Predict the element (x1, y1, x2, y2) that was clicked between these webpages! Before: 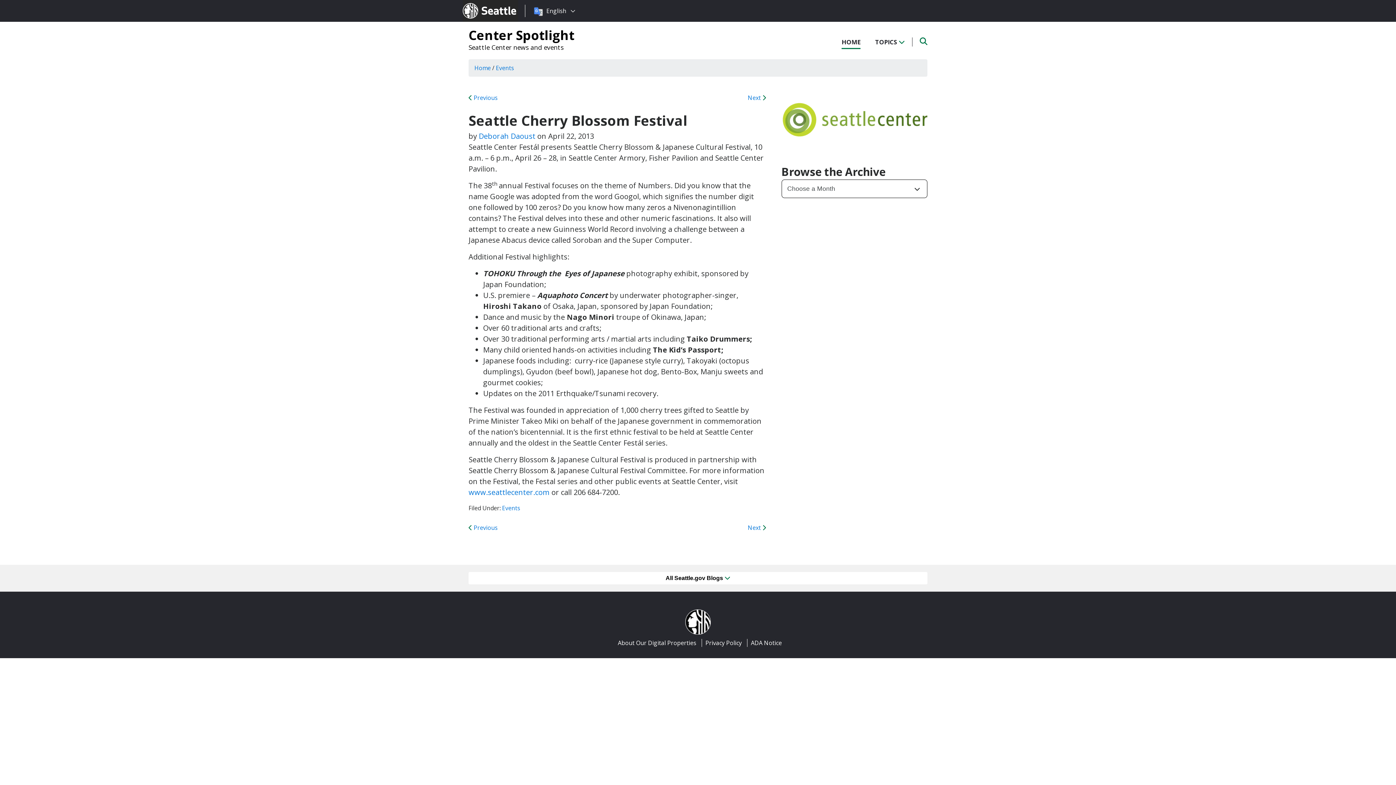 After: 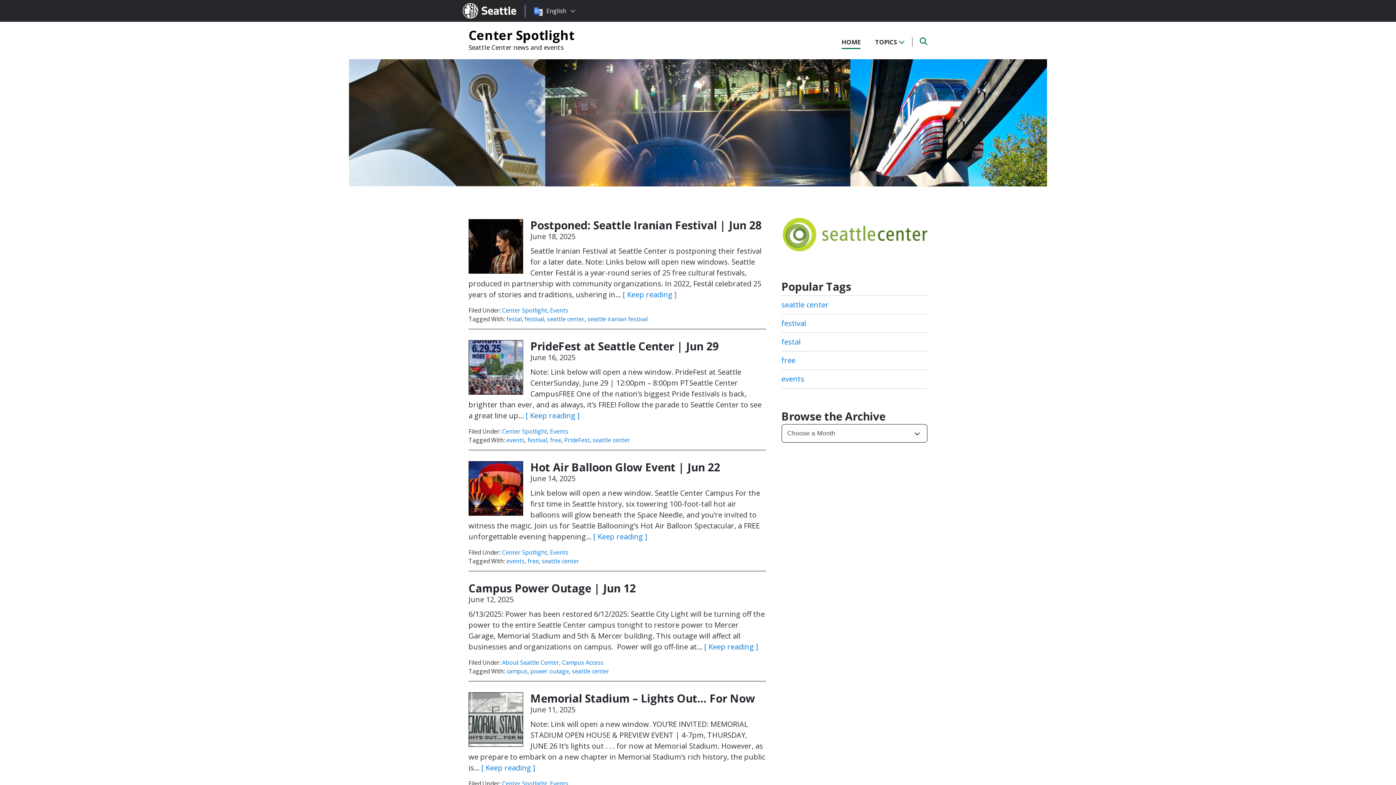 Action: bbox: (841, 30, 860, 49) label: HOME